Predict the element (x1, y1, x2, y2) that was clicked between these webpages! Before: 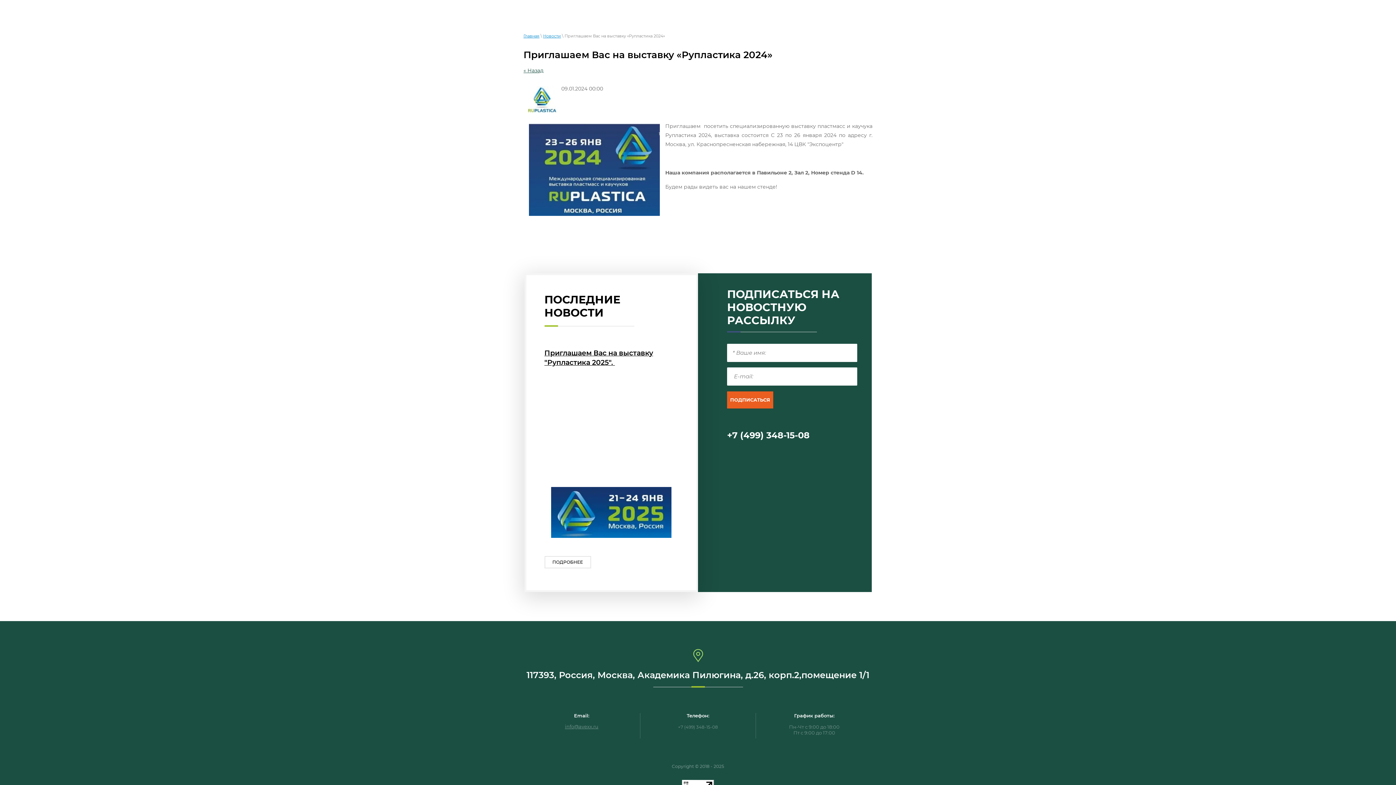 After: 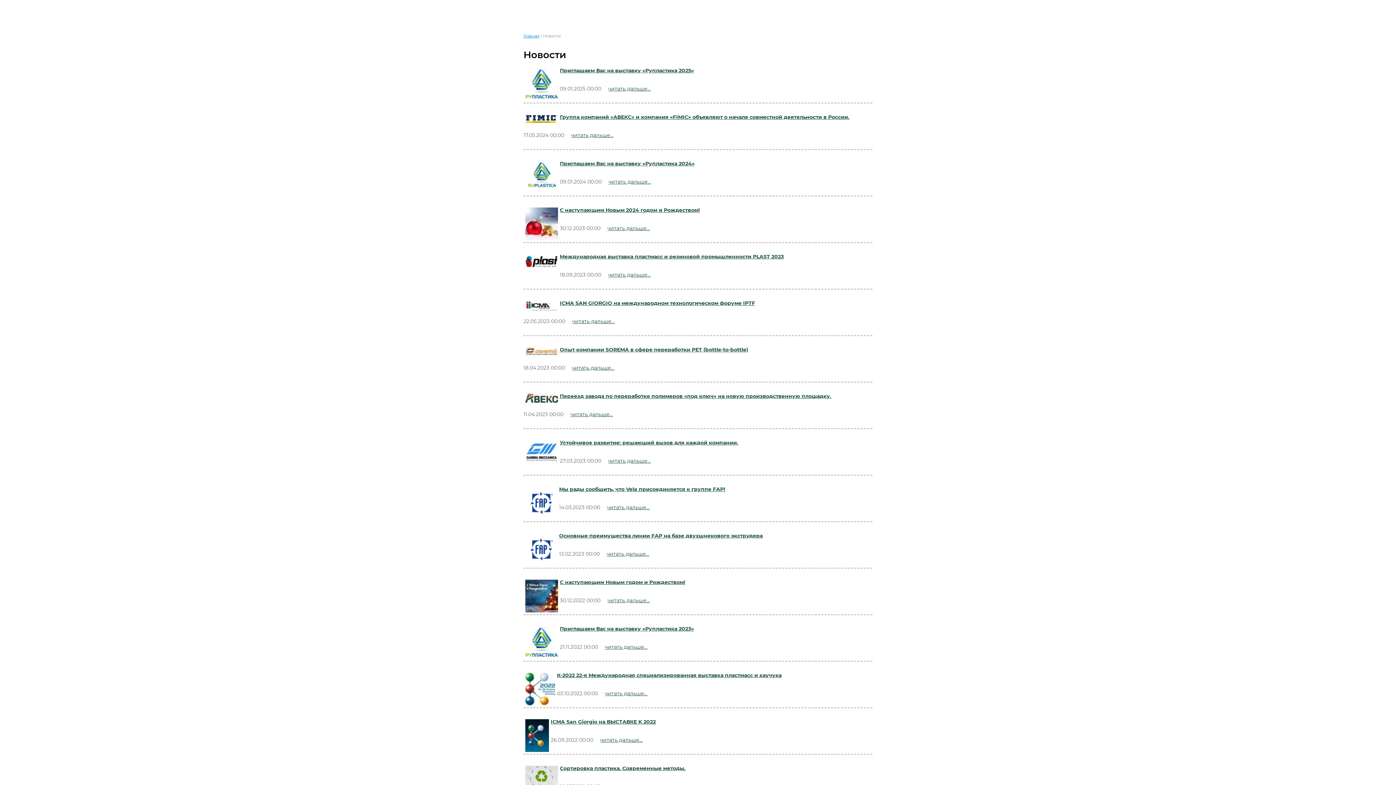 Action: bbox: (544, 556, 591, 568) label: ПОДРОБНЕЕ